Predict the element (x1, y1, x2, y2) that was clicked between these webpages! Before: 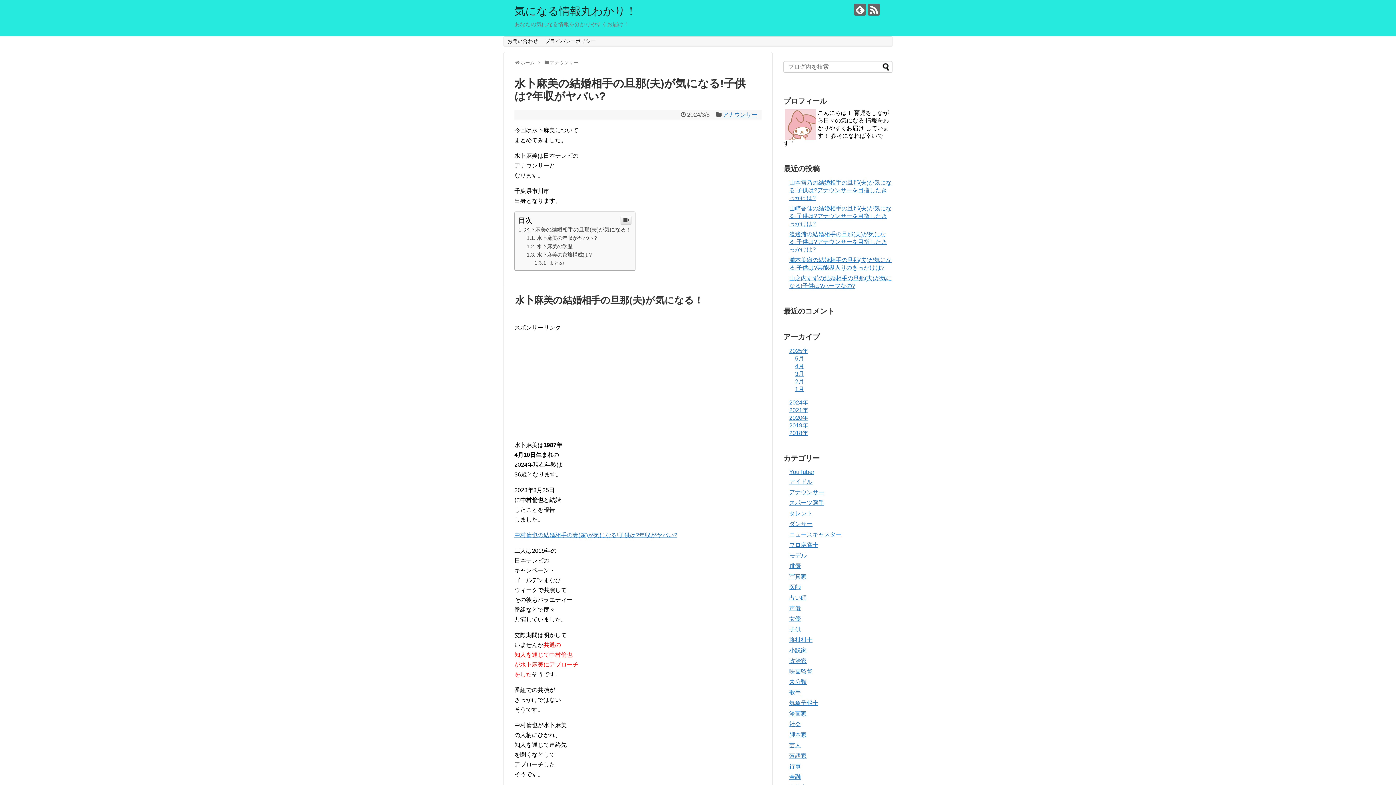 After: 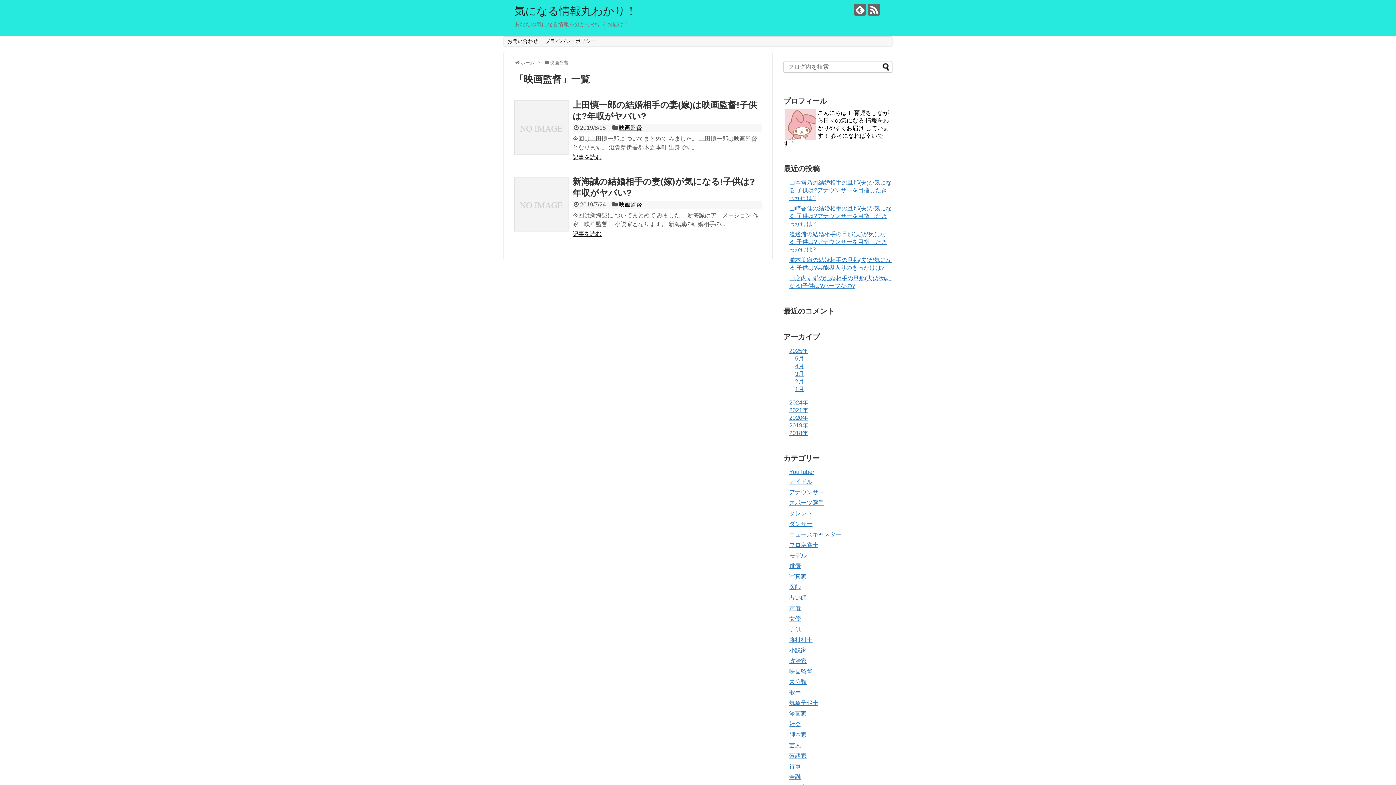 Action: bbox: (789, 668, 812, 675) label: 映画監督